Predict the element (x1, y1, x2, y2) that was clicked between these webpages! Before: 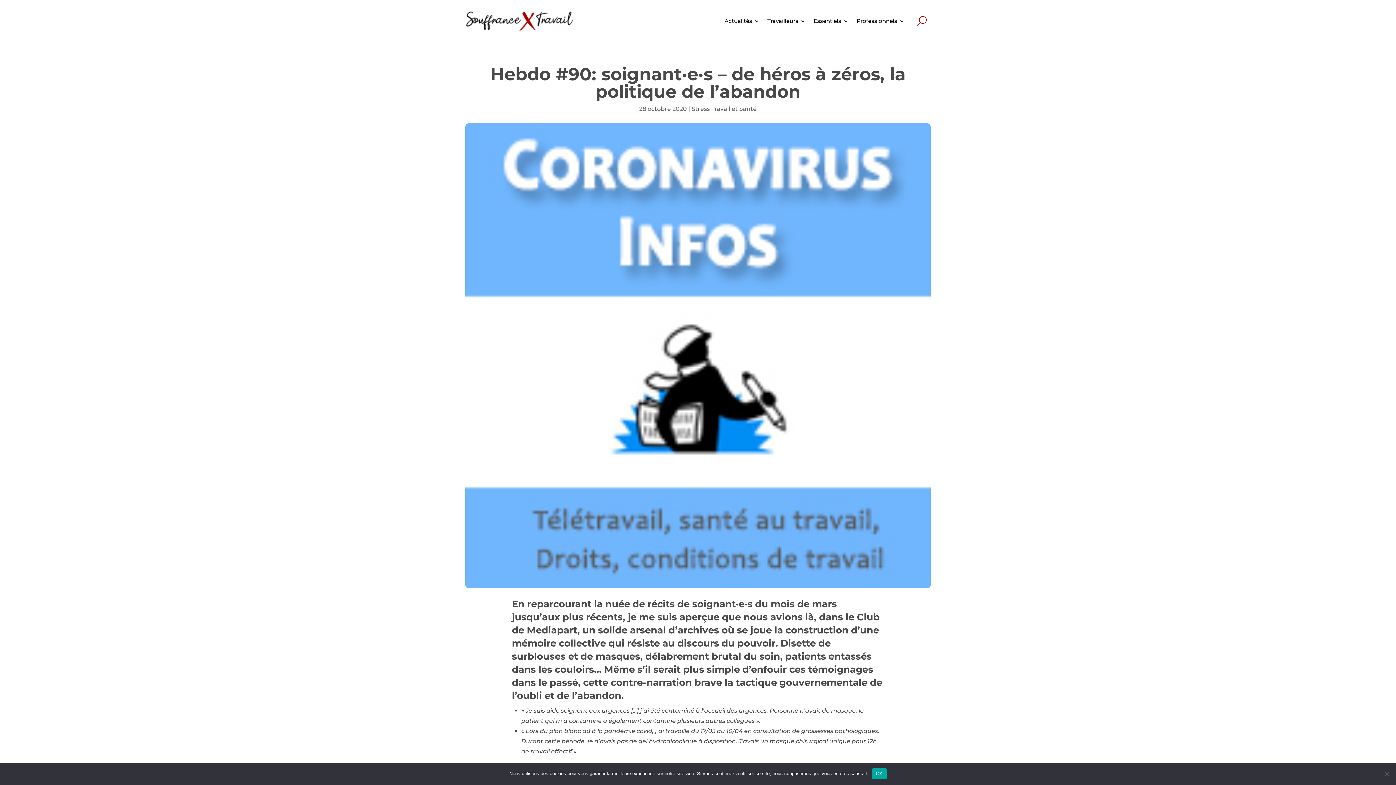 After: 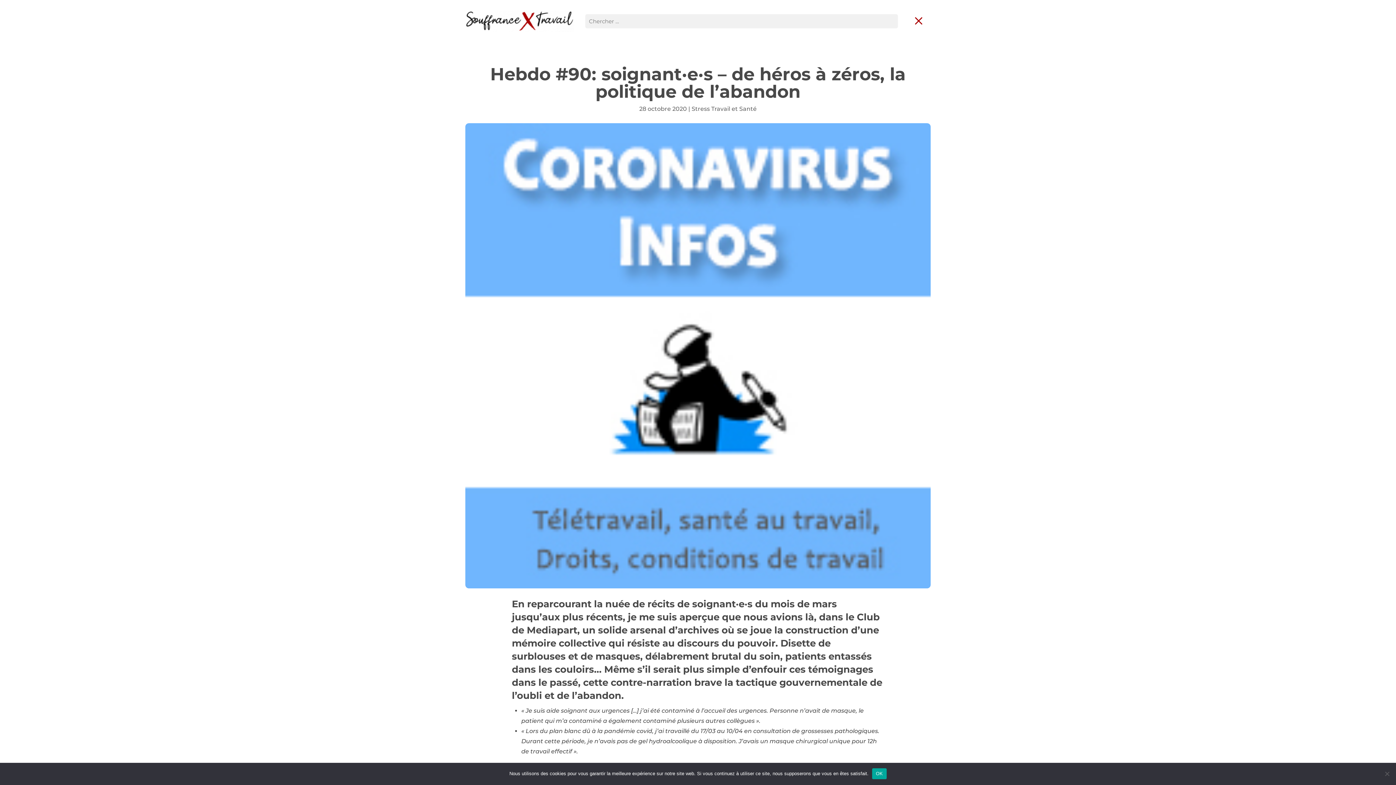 Action: bbox: (917, 7, 926, 34)